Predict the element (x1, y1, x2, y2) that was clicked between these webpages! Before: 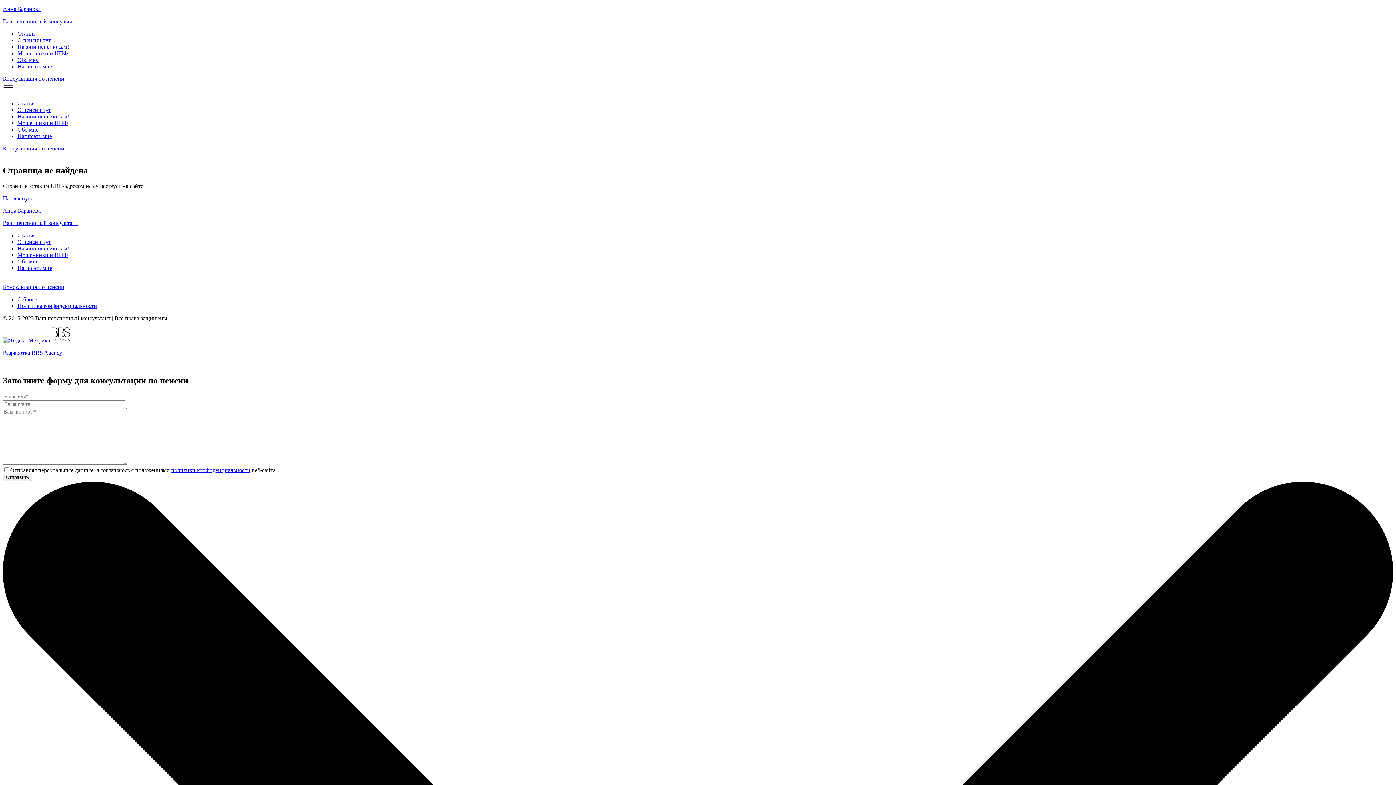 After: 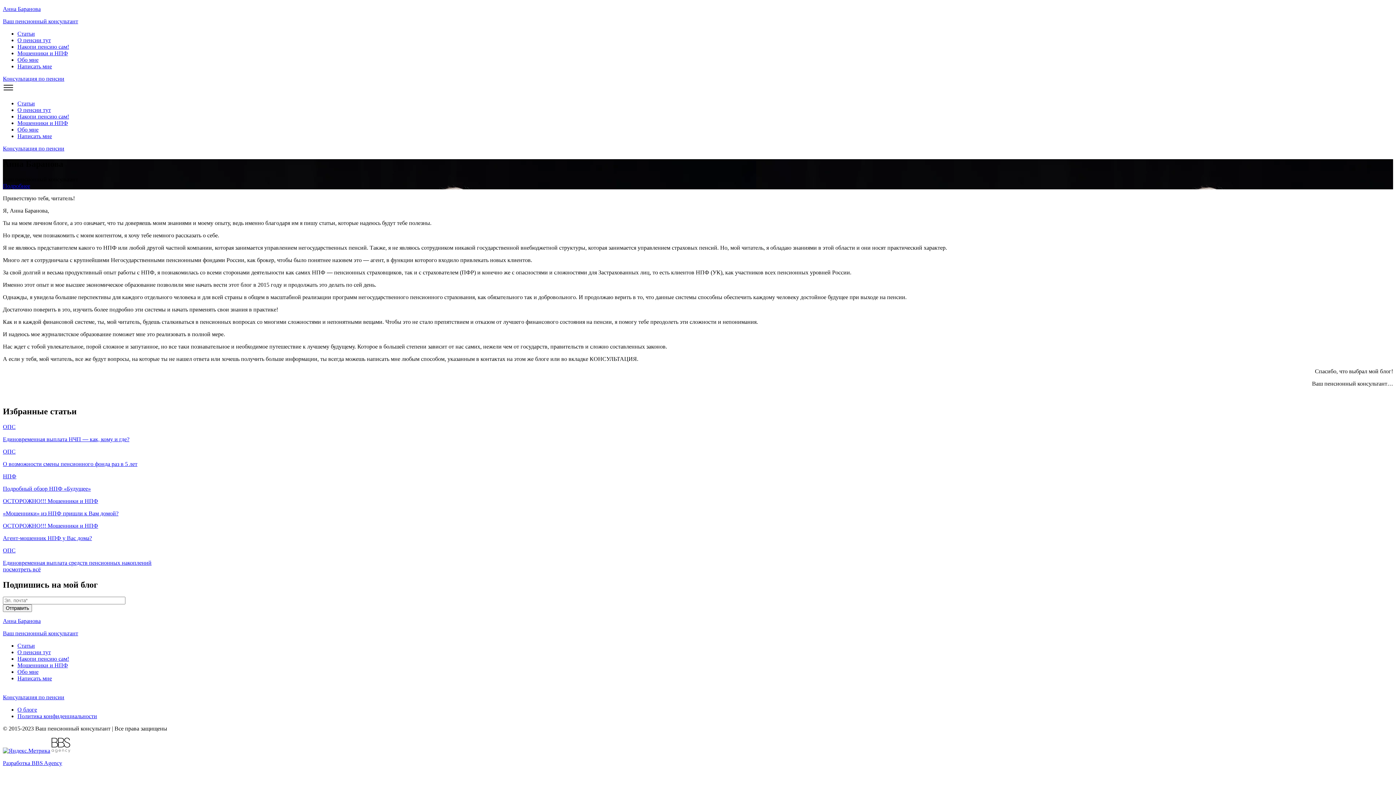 Action: label: Обо мне bbox: (17, 258, 38, 264)